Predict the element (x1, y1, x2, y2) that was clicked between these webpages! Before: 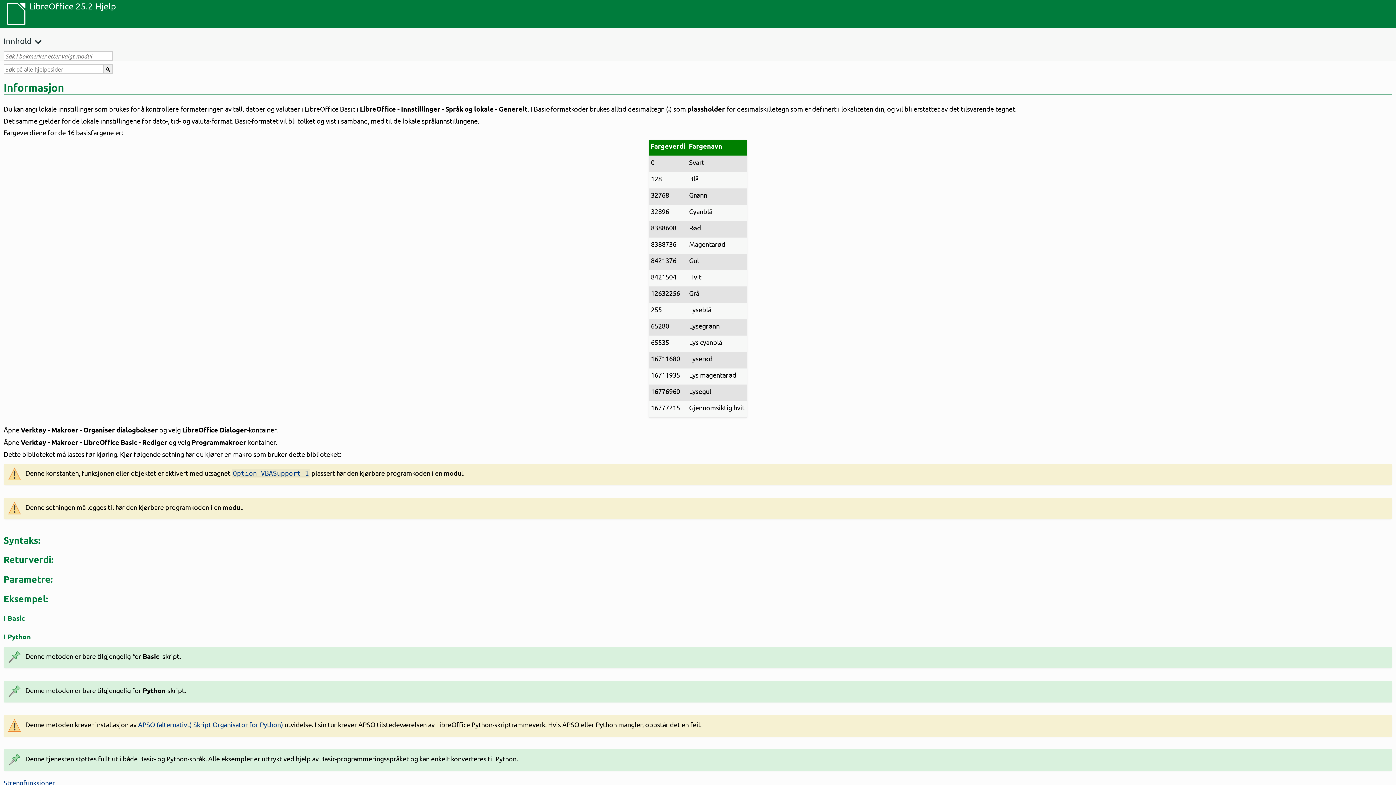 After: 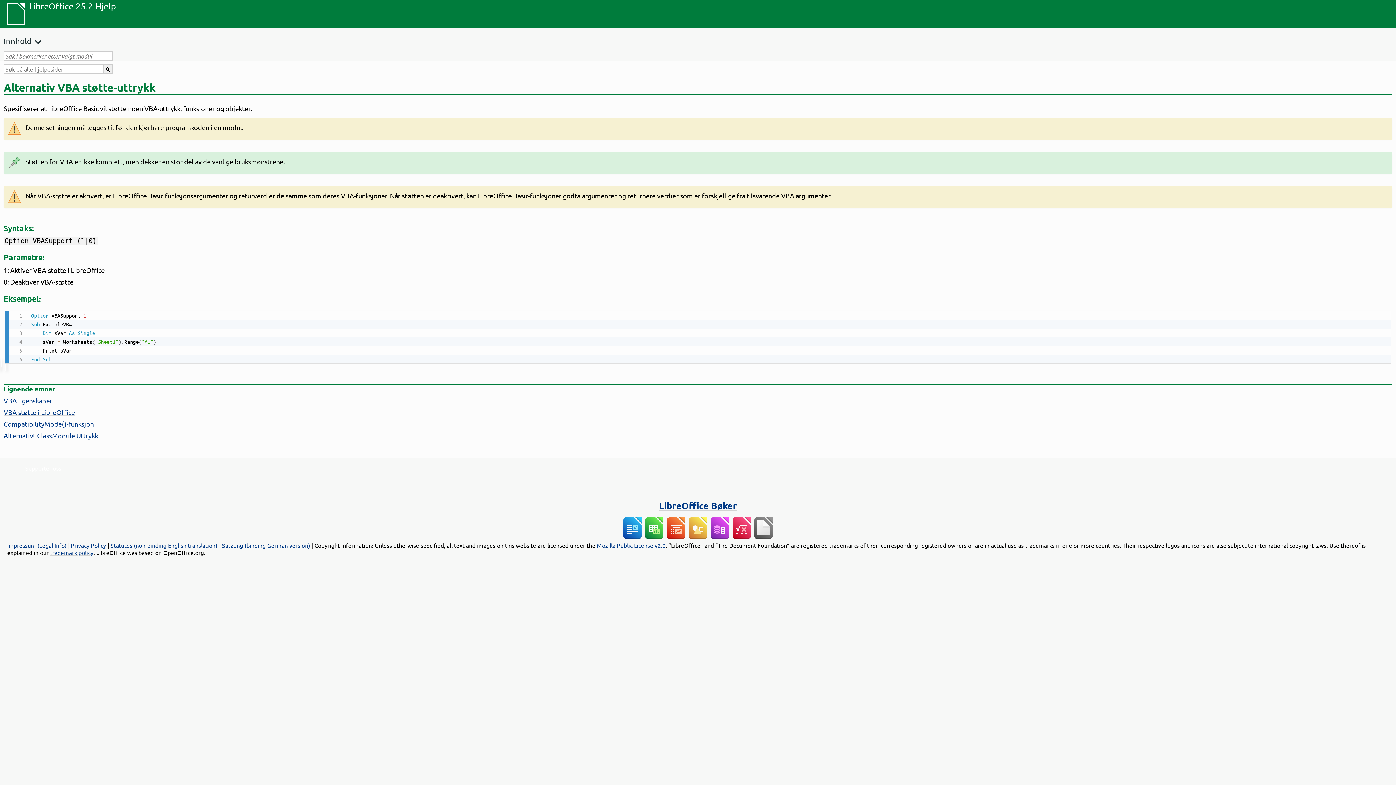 Action: label: Option VBASupport 1 bbox: (231, 469, 310, 477)